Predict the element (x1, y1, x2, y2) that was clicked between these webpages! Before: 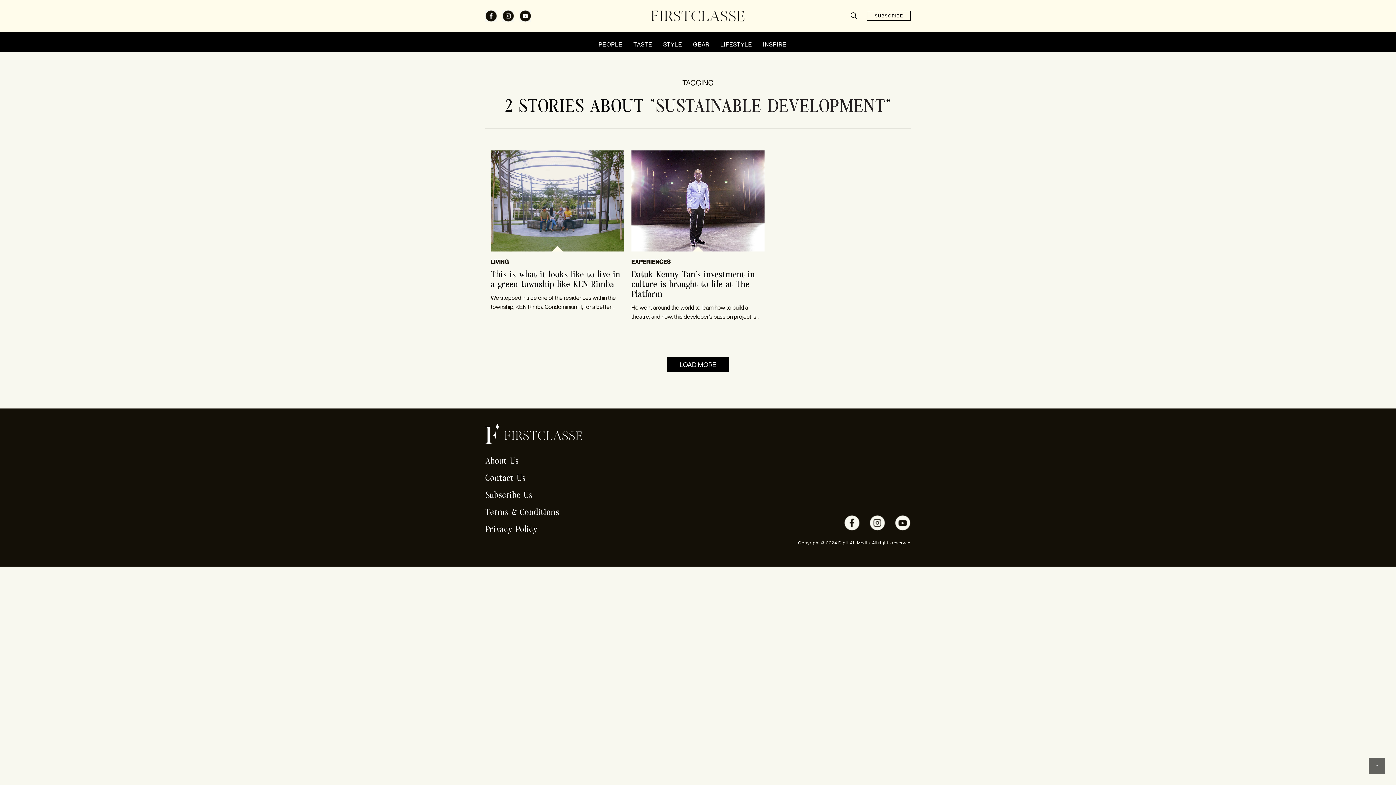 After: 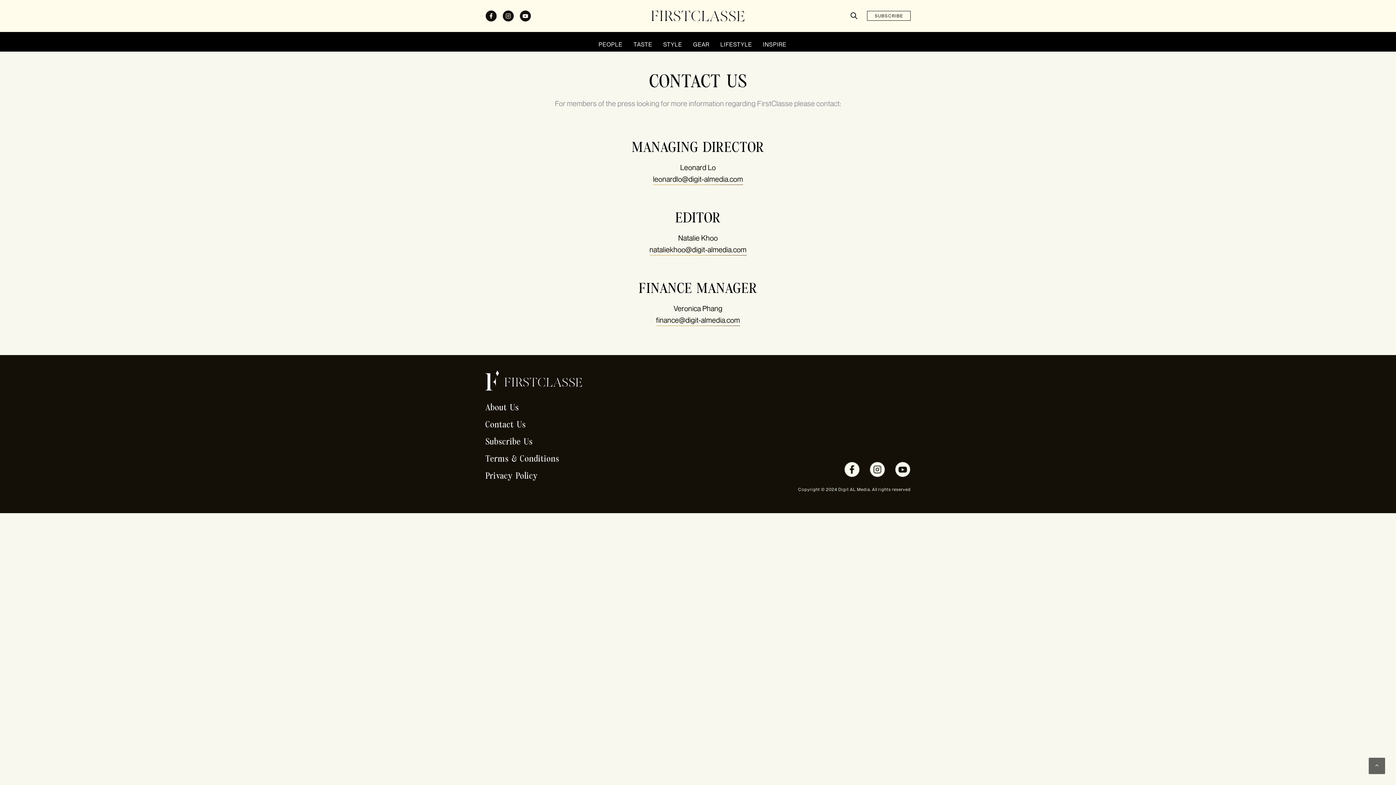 Action: label: Contact Us bbox: (485, 473, 620, 482)